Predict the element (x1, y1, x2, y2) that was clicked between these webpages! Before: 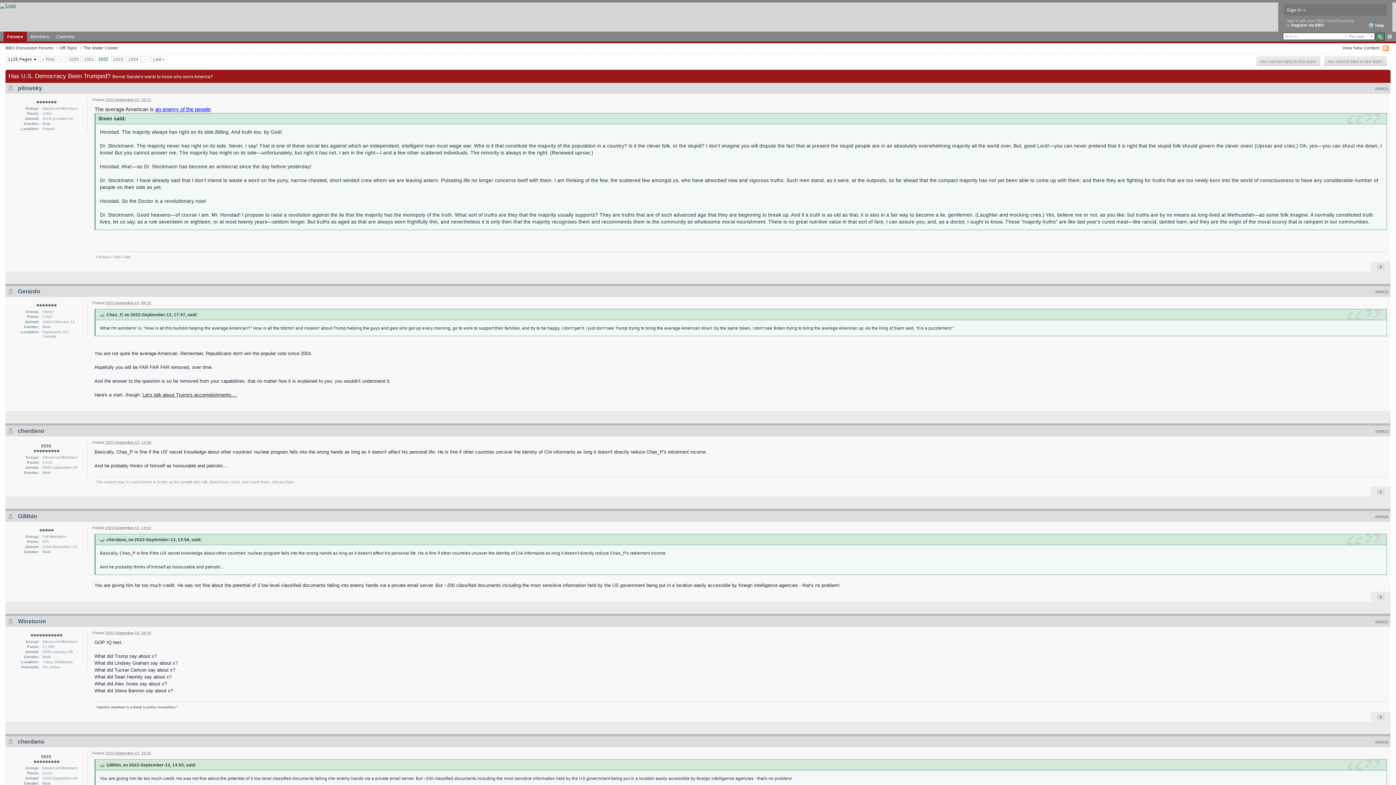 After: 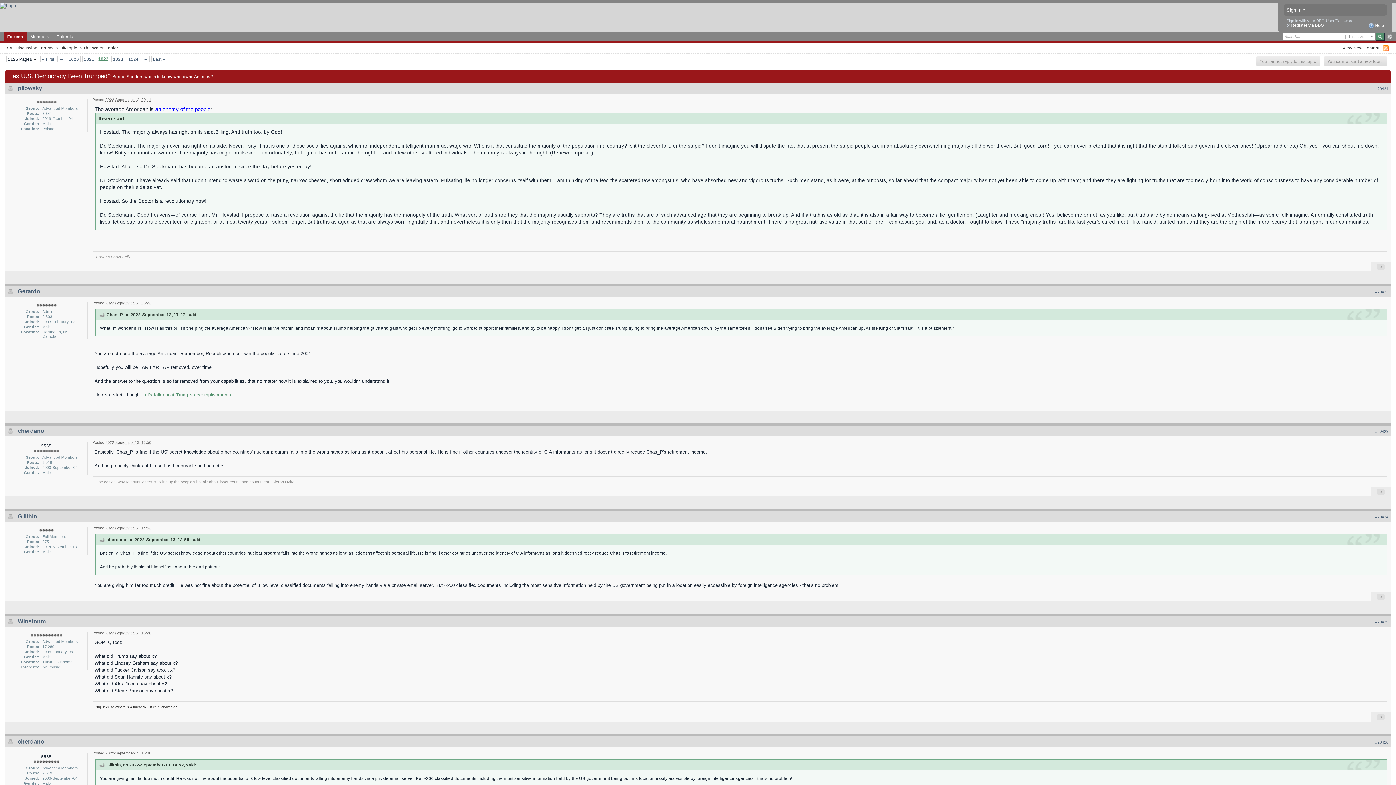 Action: bbox: (142, 392, 237, 397) label: Let's talk about Trump's accomplishments....